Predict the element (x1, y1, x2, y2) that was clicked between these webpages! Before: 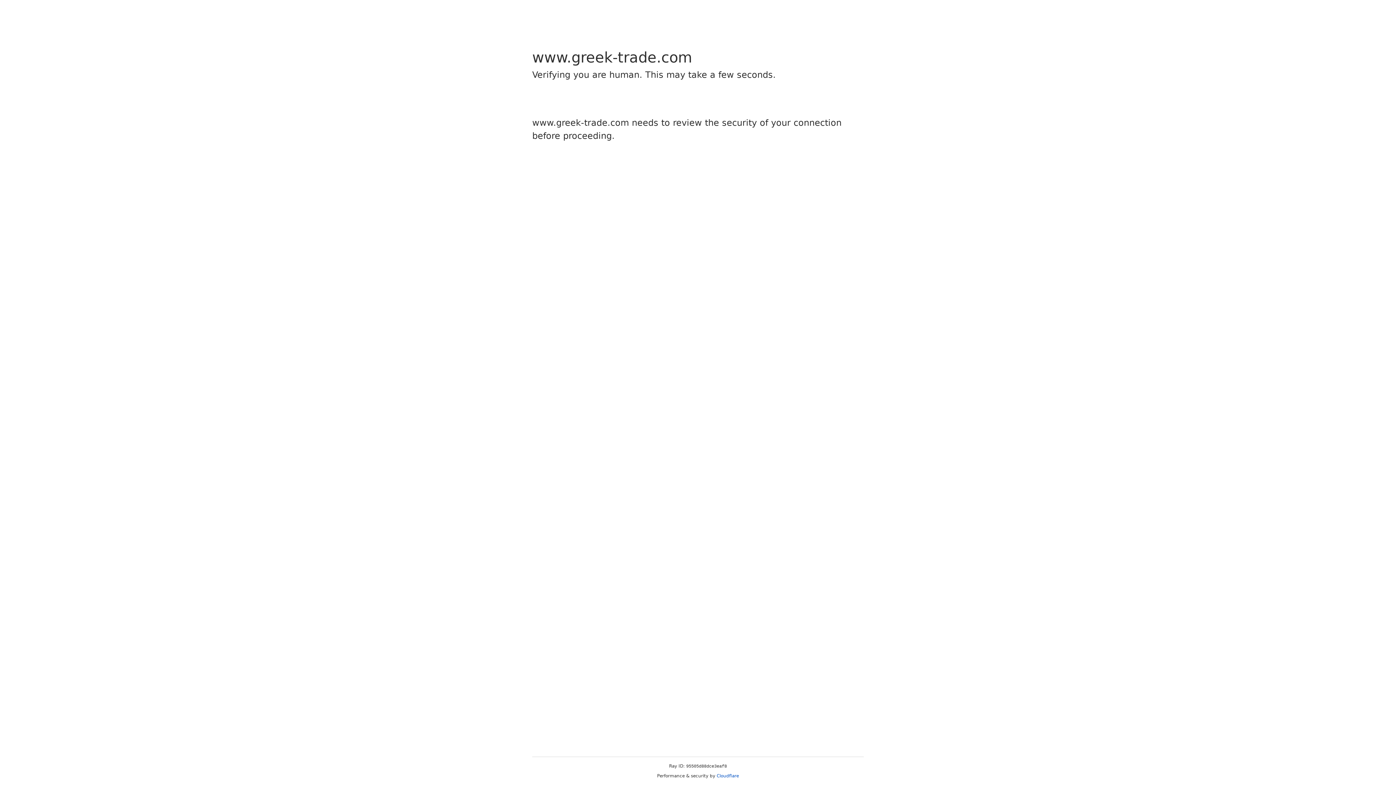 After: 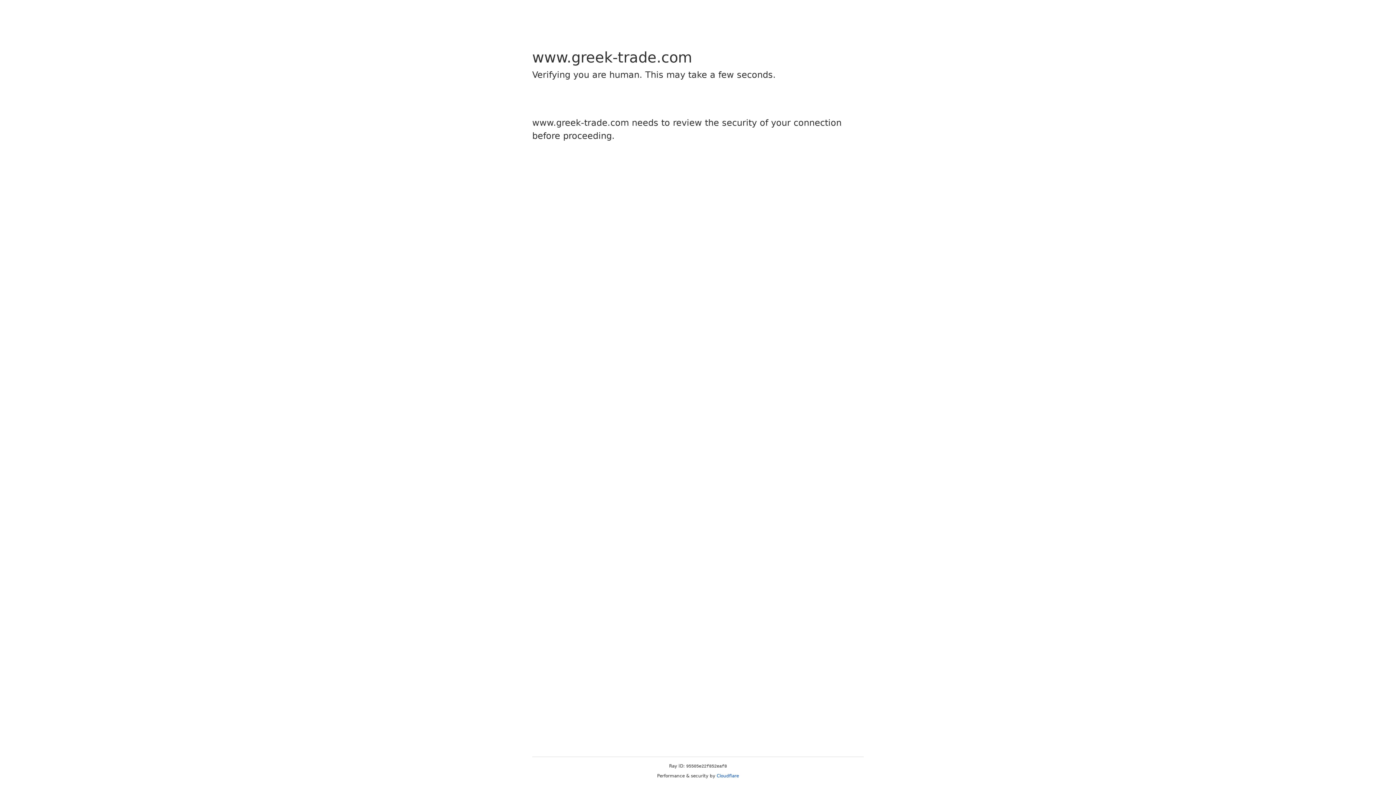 Action: label: Cloudflare bbox: (716, 773, 739, 778)